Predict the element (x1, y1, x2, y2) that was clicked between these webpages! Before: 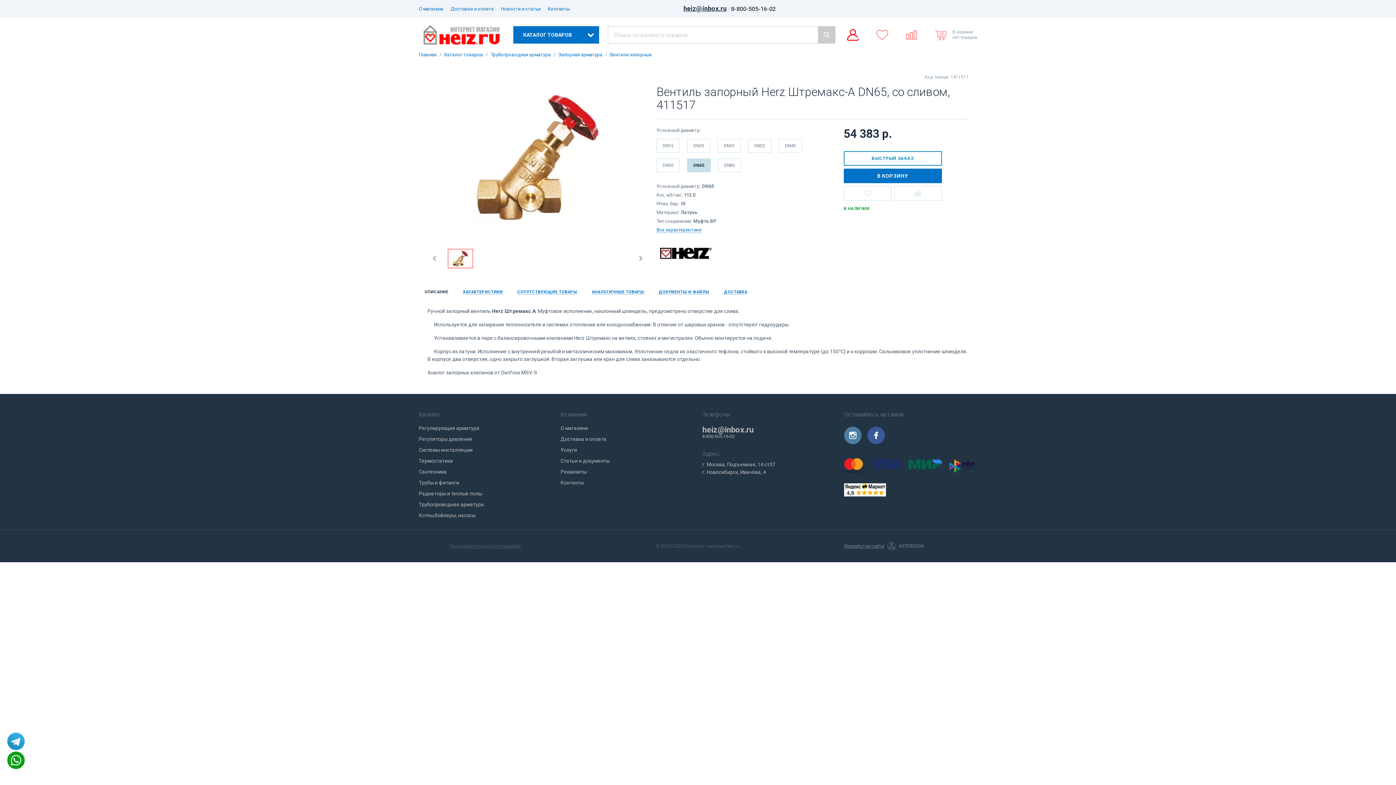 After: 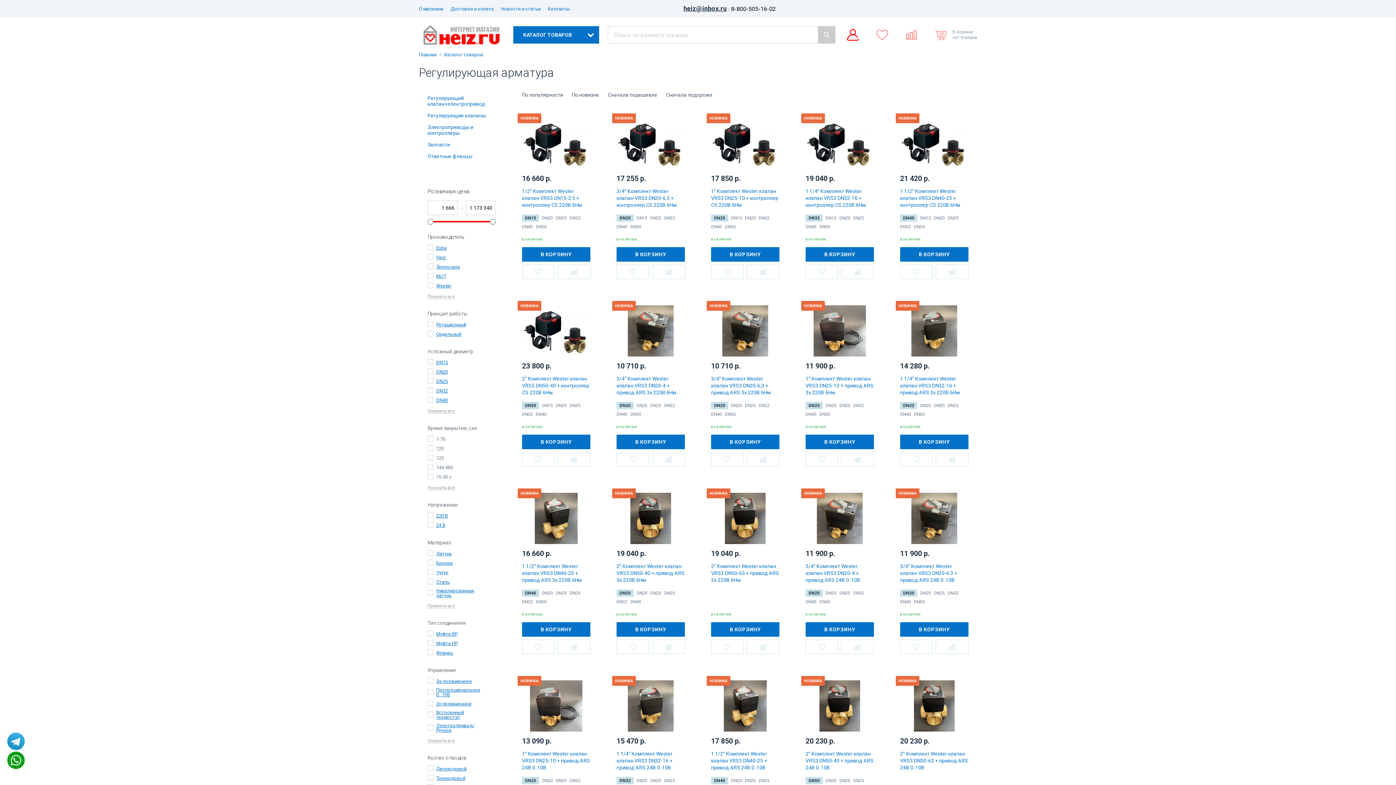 Action: label: Регулирующая арматура bbox: (418, 425, 552, 431)